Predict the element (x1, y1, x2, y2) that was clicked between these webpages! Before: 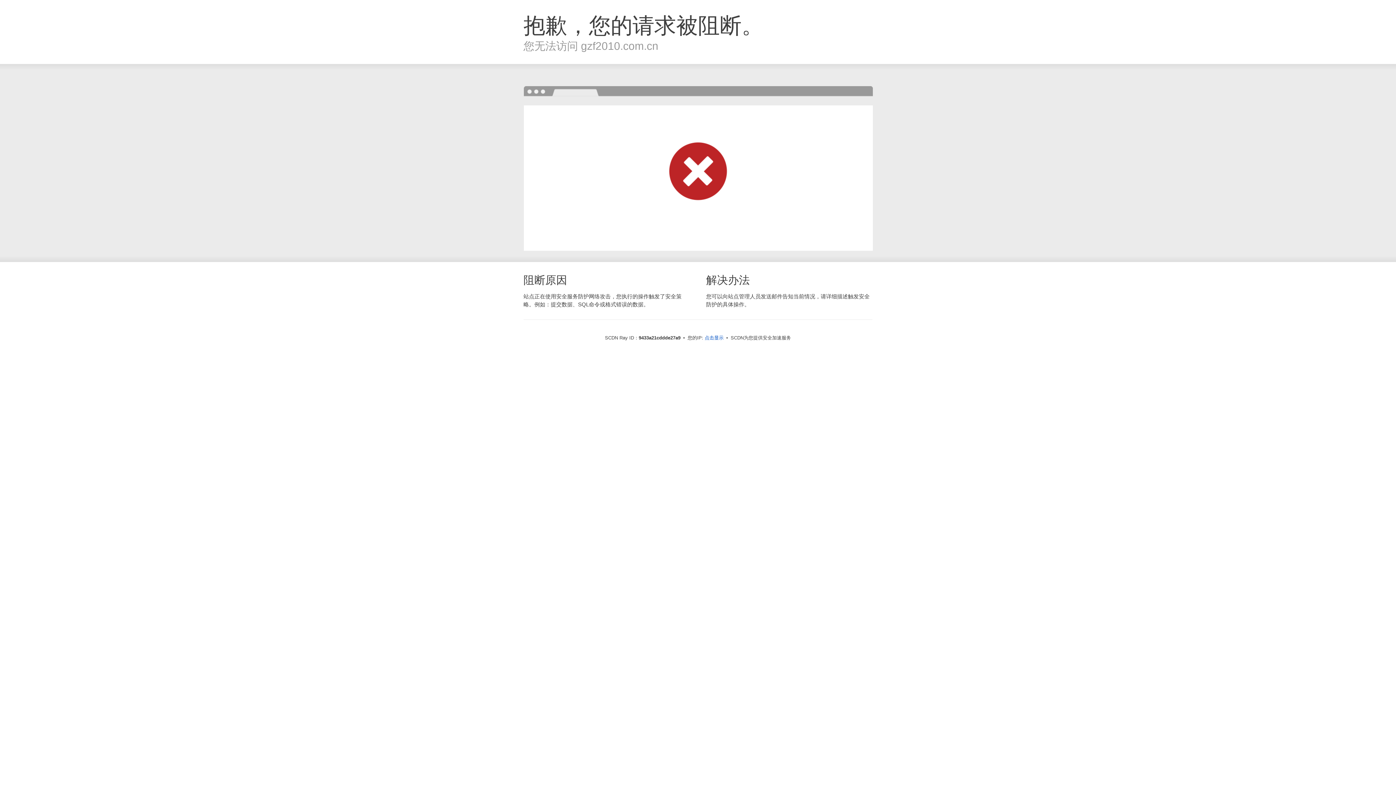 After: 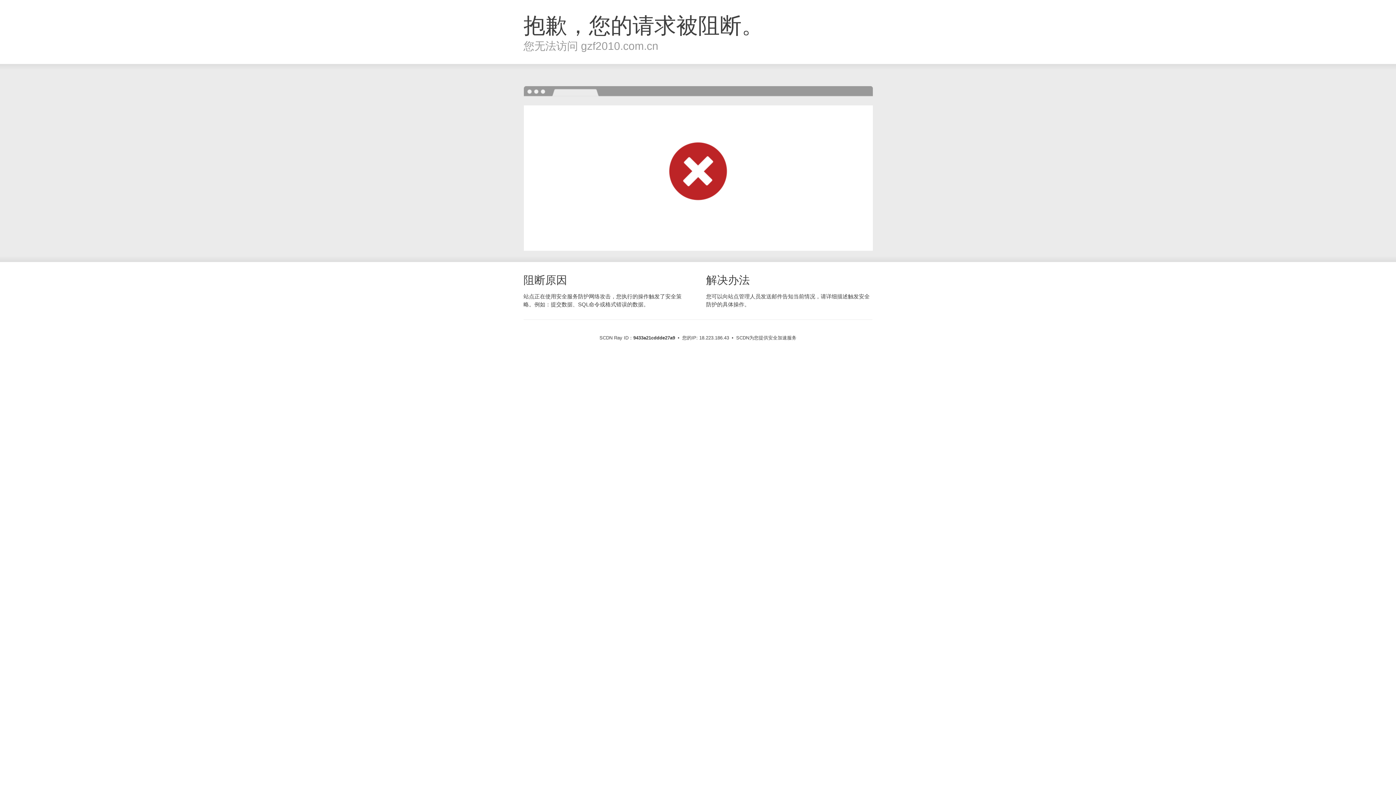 Action: bbox: (704, 334, 723, 341) label: 点击显示